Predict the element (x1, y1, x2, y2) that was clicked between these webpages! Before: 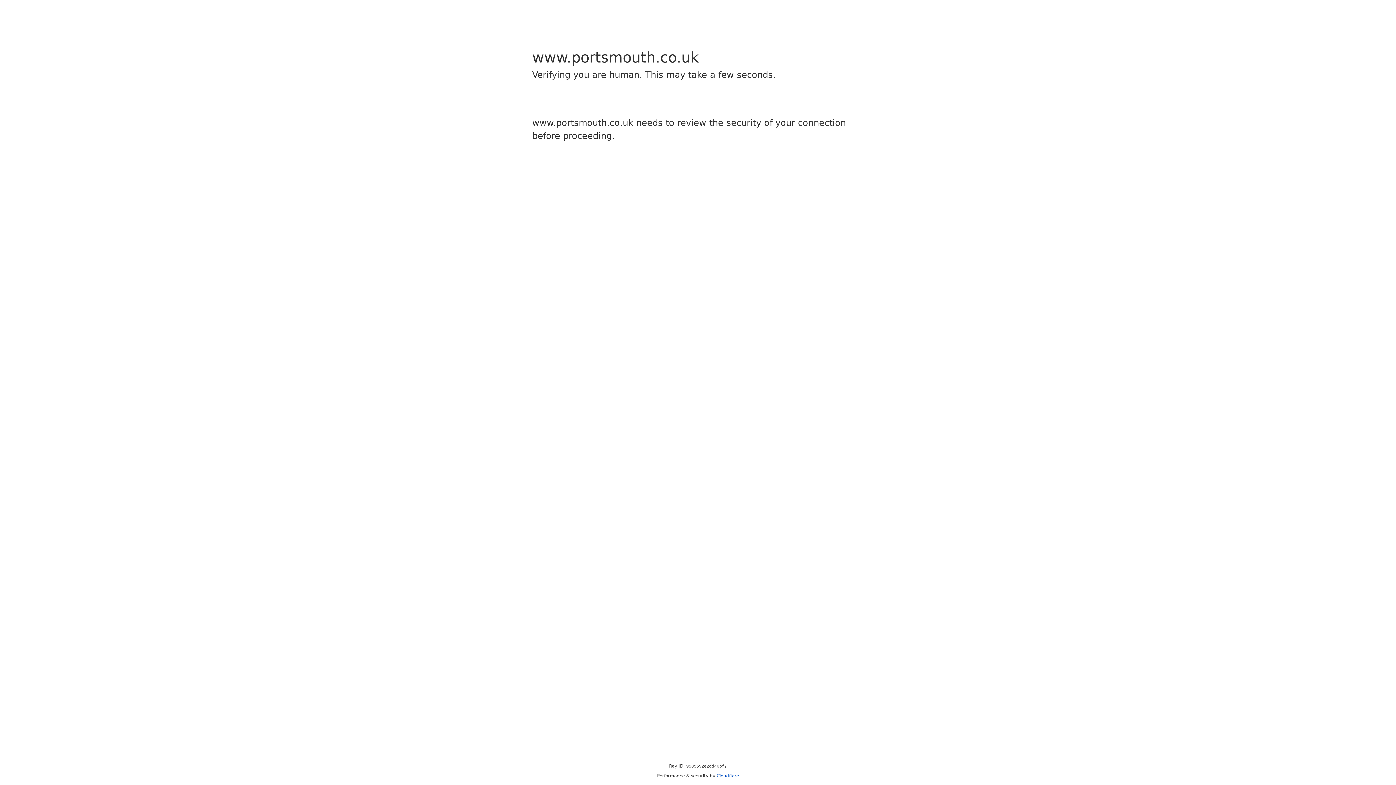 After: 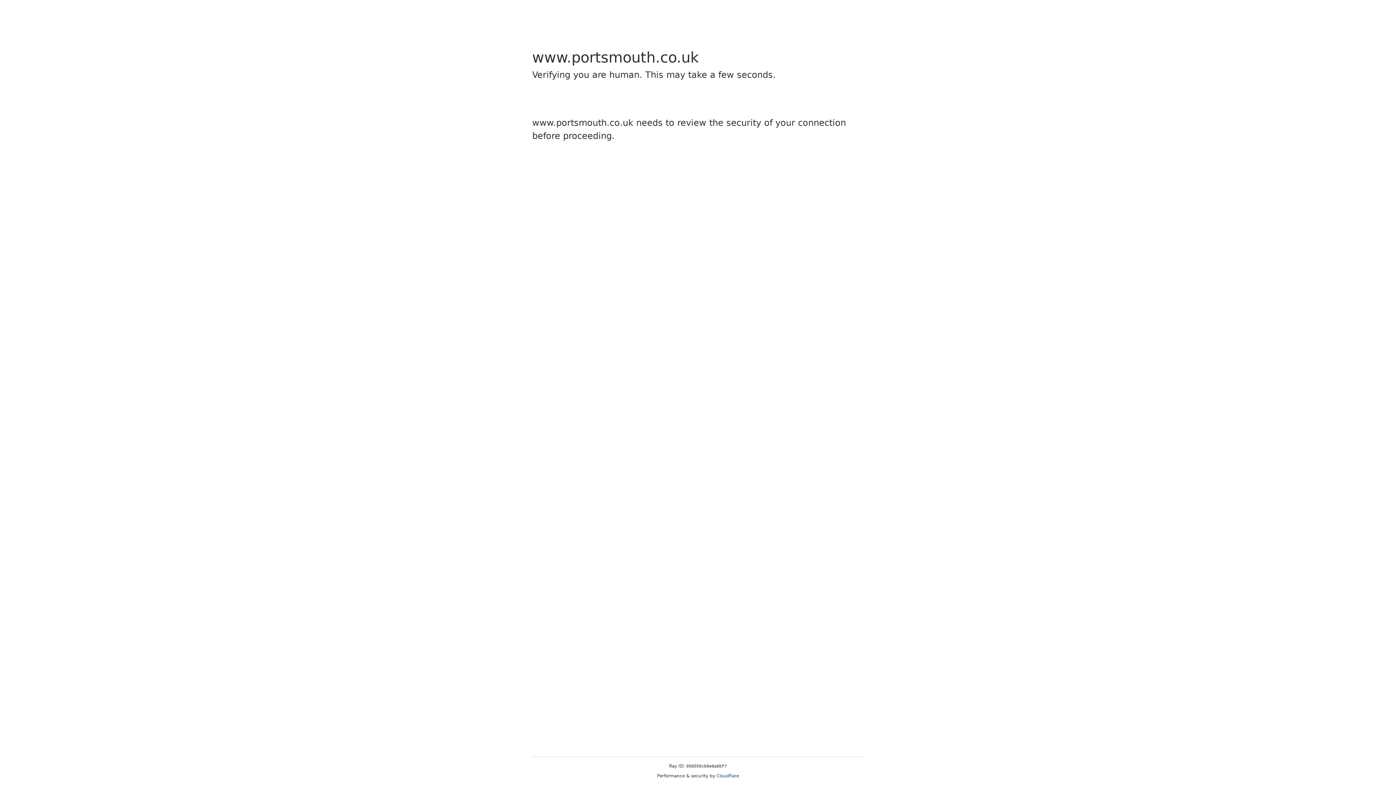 Action: bbox: (716, 773, 739, 778) label: Cloudflare